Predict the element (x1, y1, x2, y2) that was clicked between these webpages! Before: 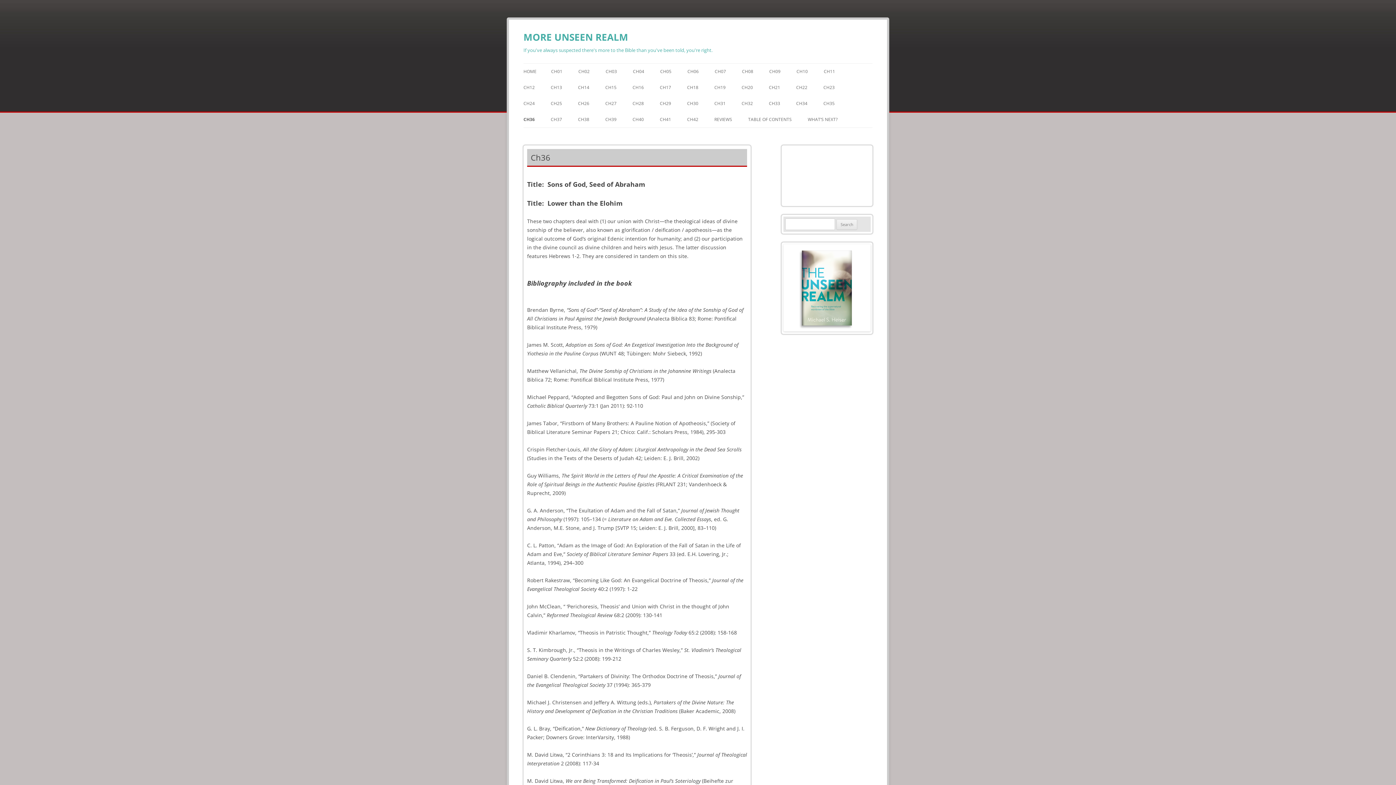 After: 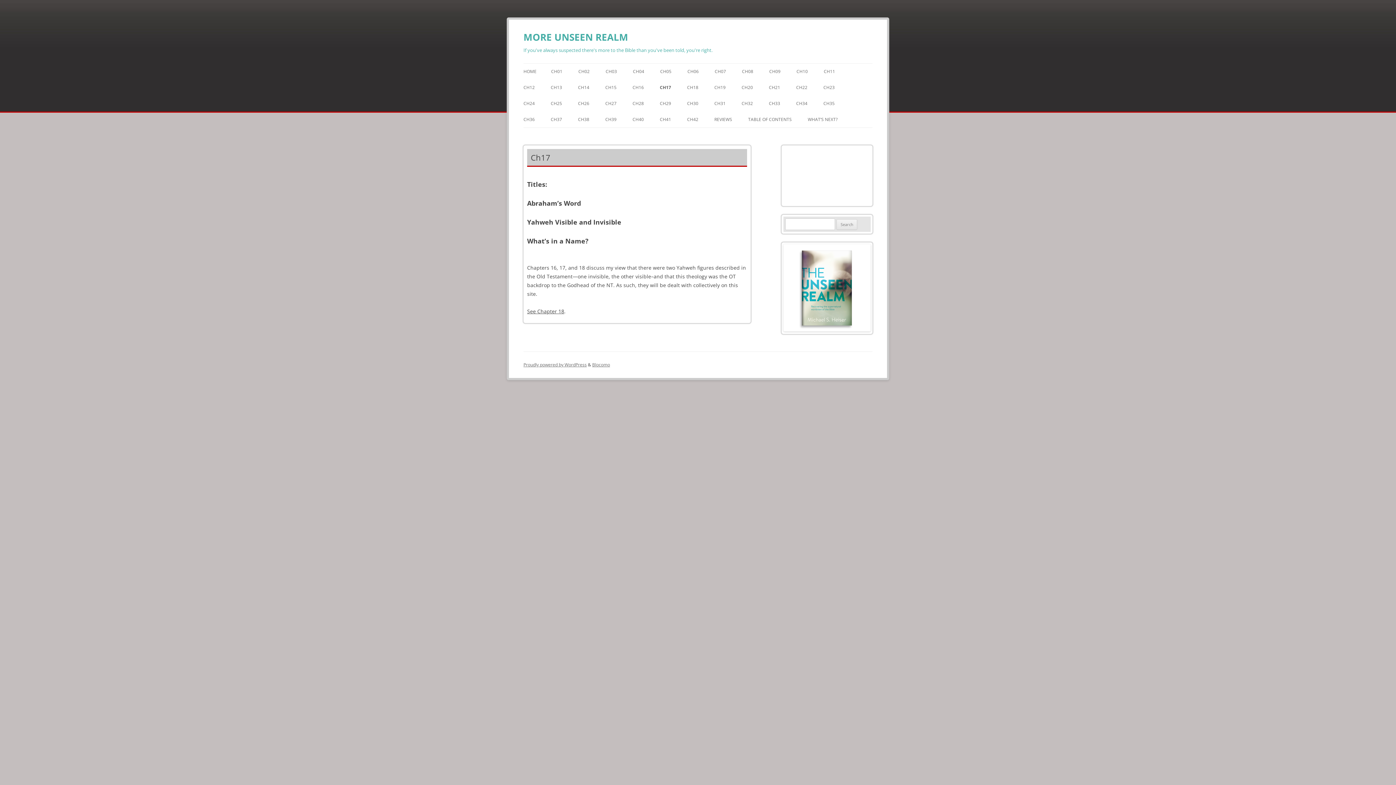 Action: label: CH17 bbox: (660, 79, 671, 95)